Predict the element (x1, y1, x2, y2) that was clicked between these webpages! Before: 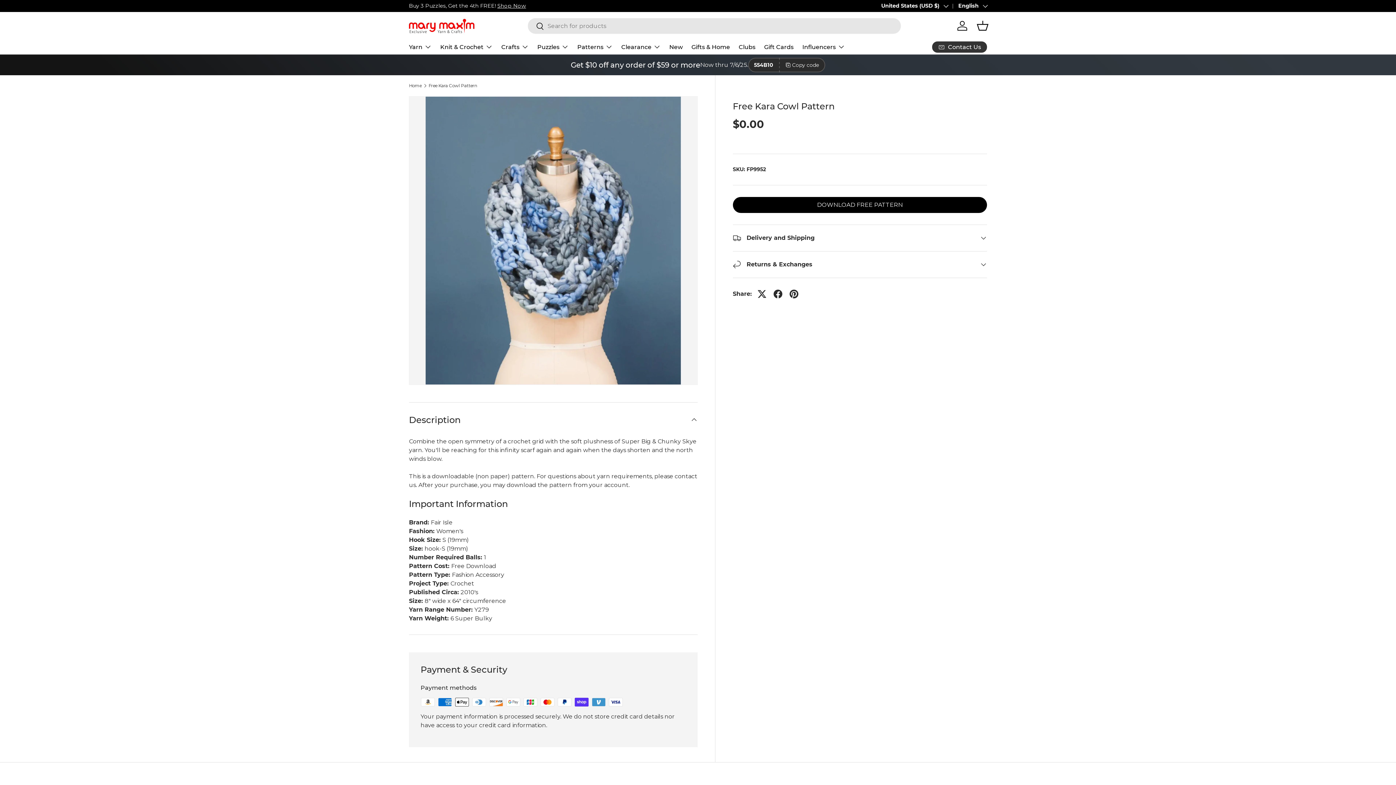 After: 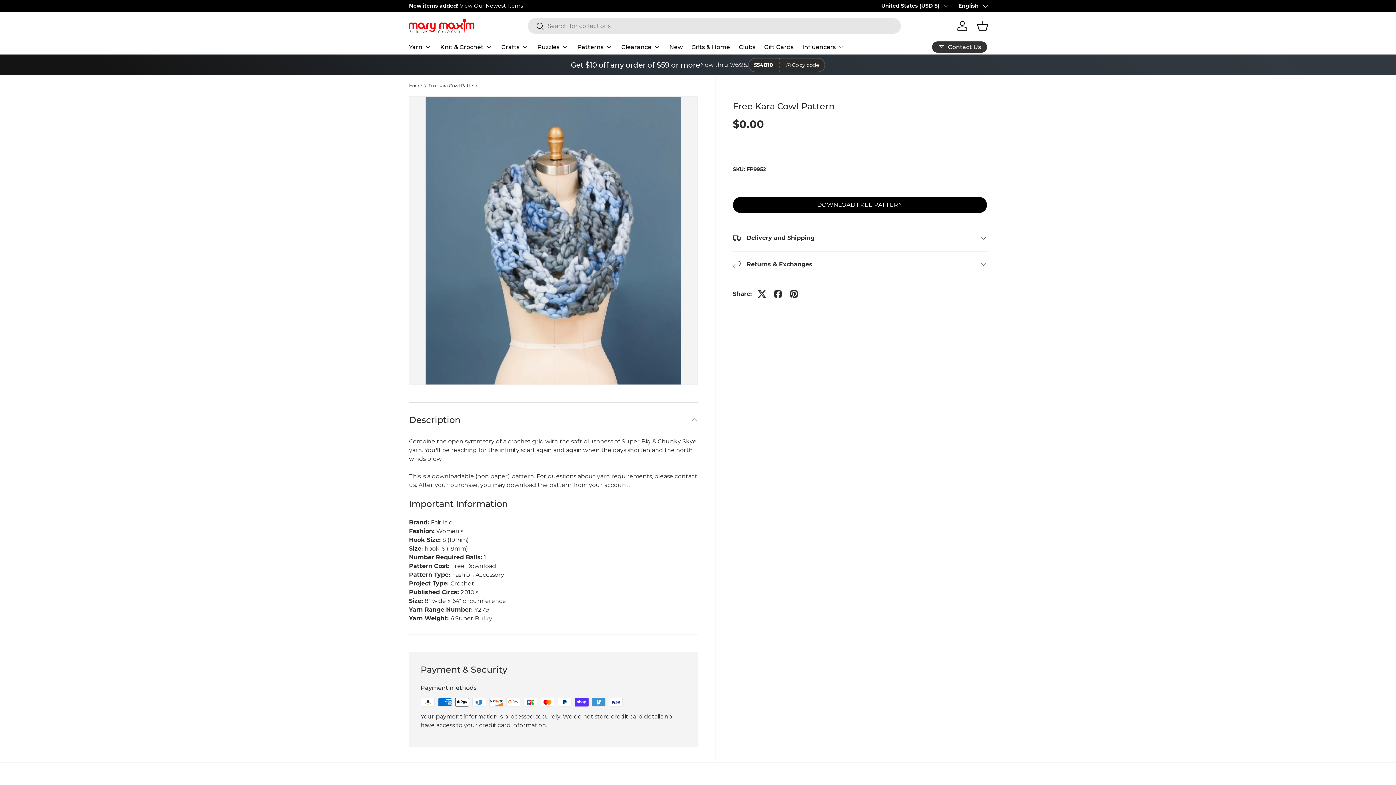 Action: bbox: (528, 18, 544, 35) label: Search